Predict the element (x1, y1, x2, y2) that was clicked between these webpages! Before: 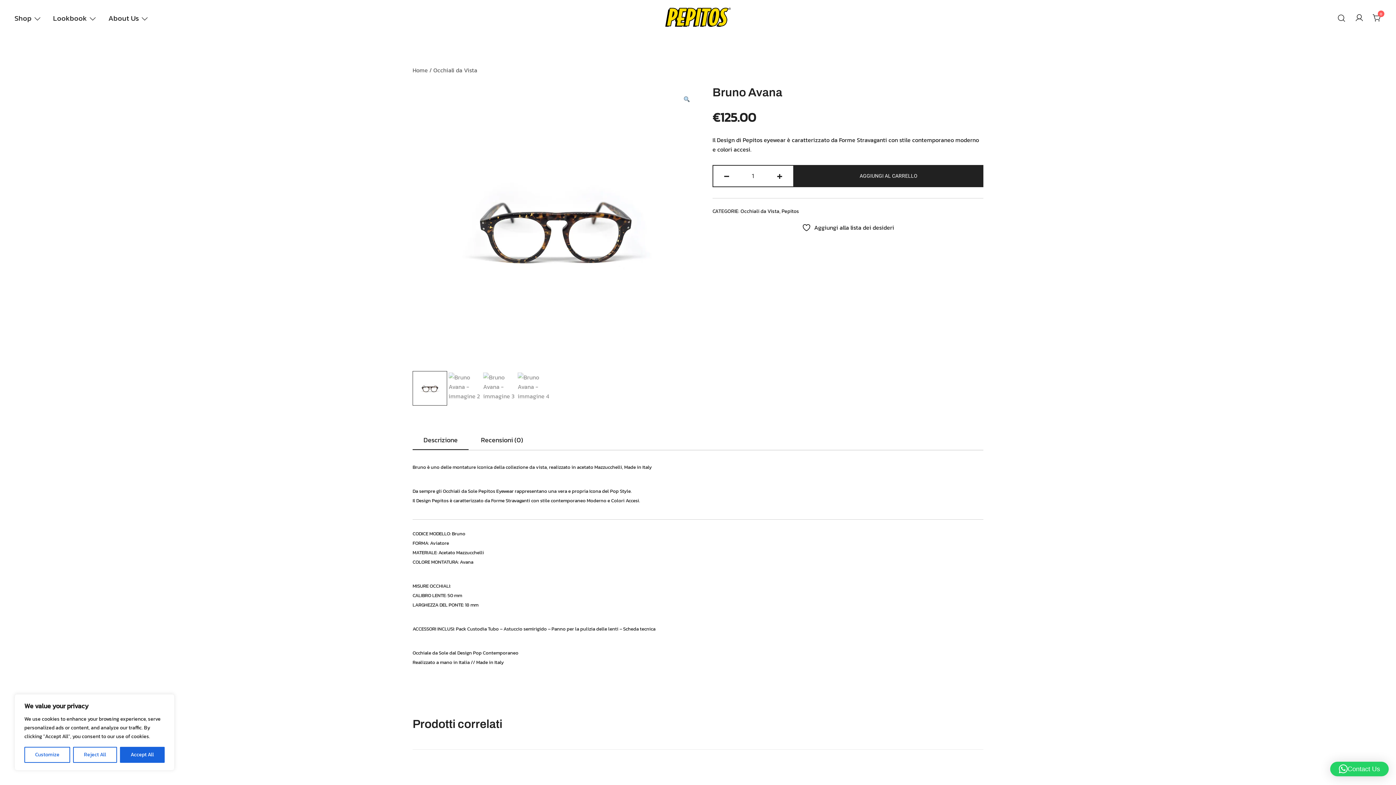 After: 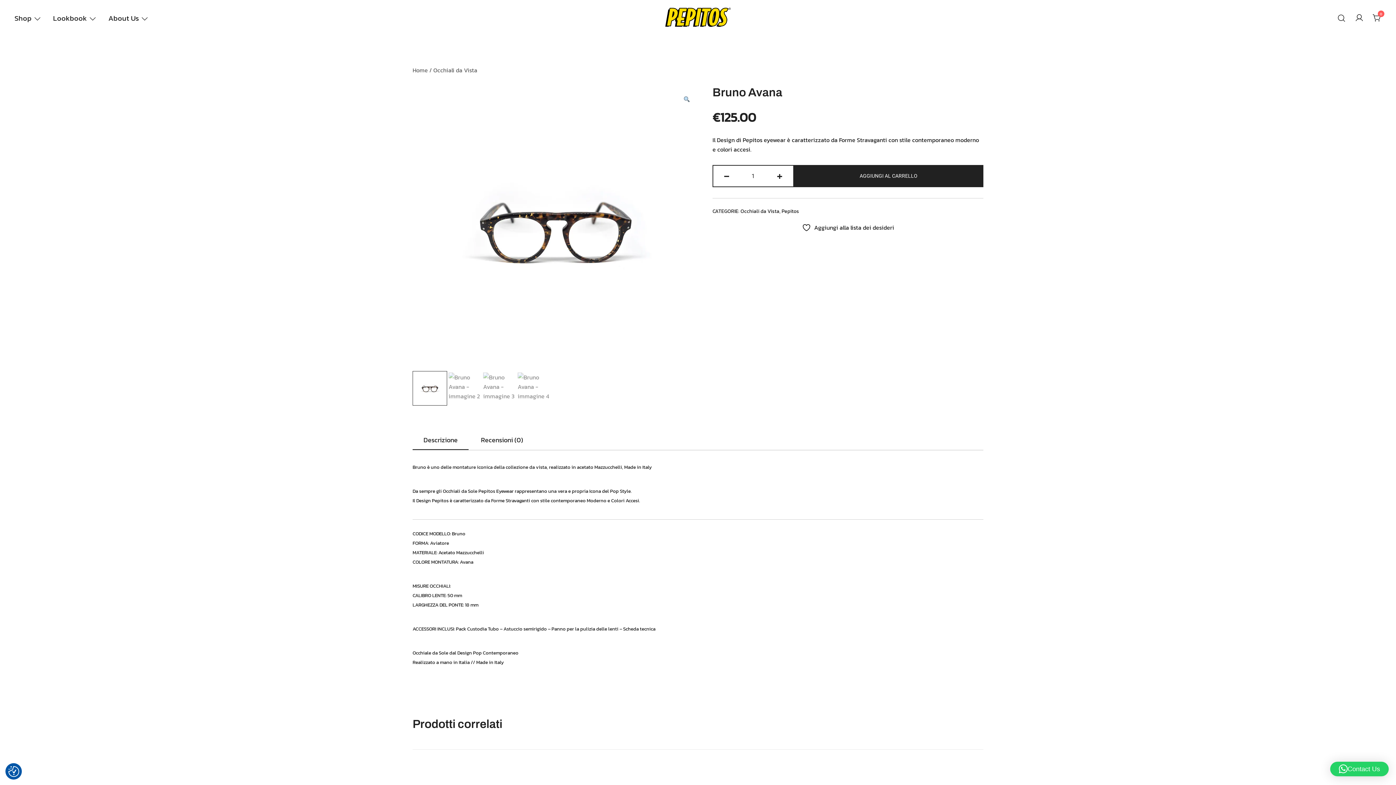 Action: label: Reject All bbox: (73, 747, 116, 763)